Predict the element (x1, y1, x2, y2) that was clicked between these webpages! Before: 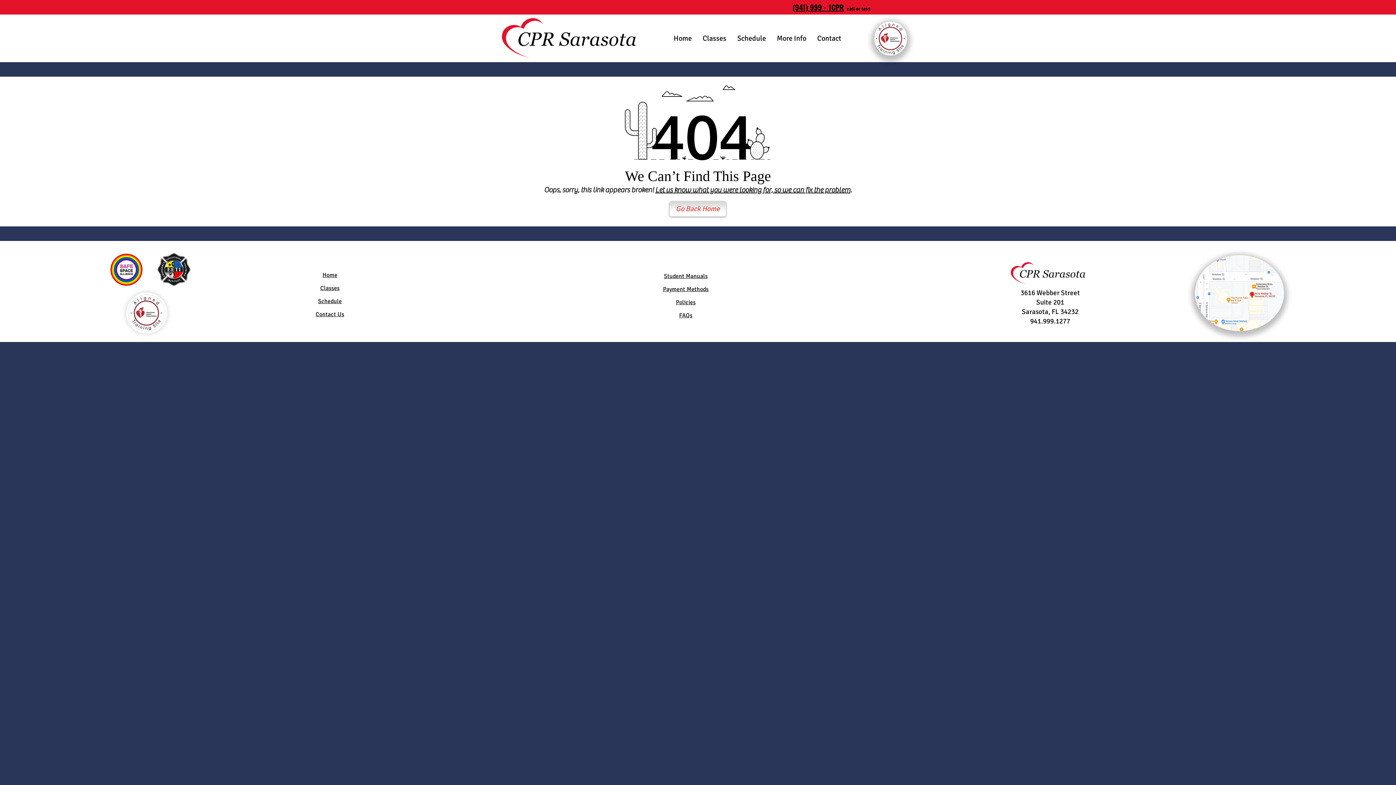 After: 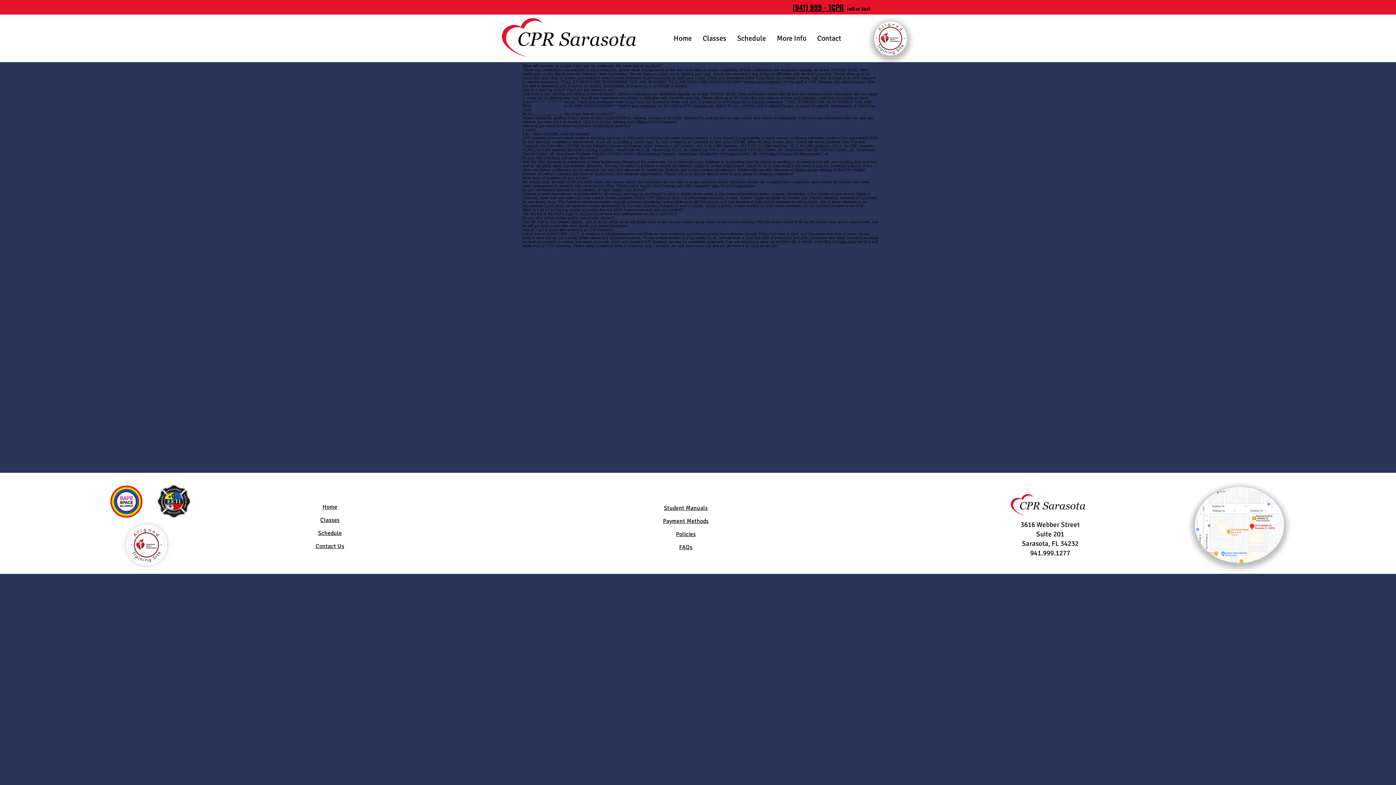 Action: label: Student Manuals bbox: (664, 272, 707, 279)